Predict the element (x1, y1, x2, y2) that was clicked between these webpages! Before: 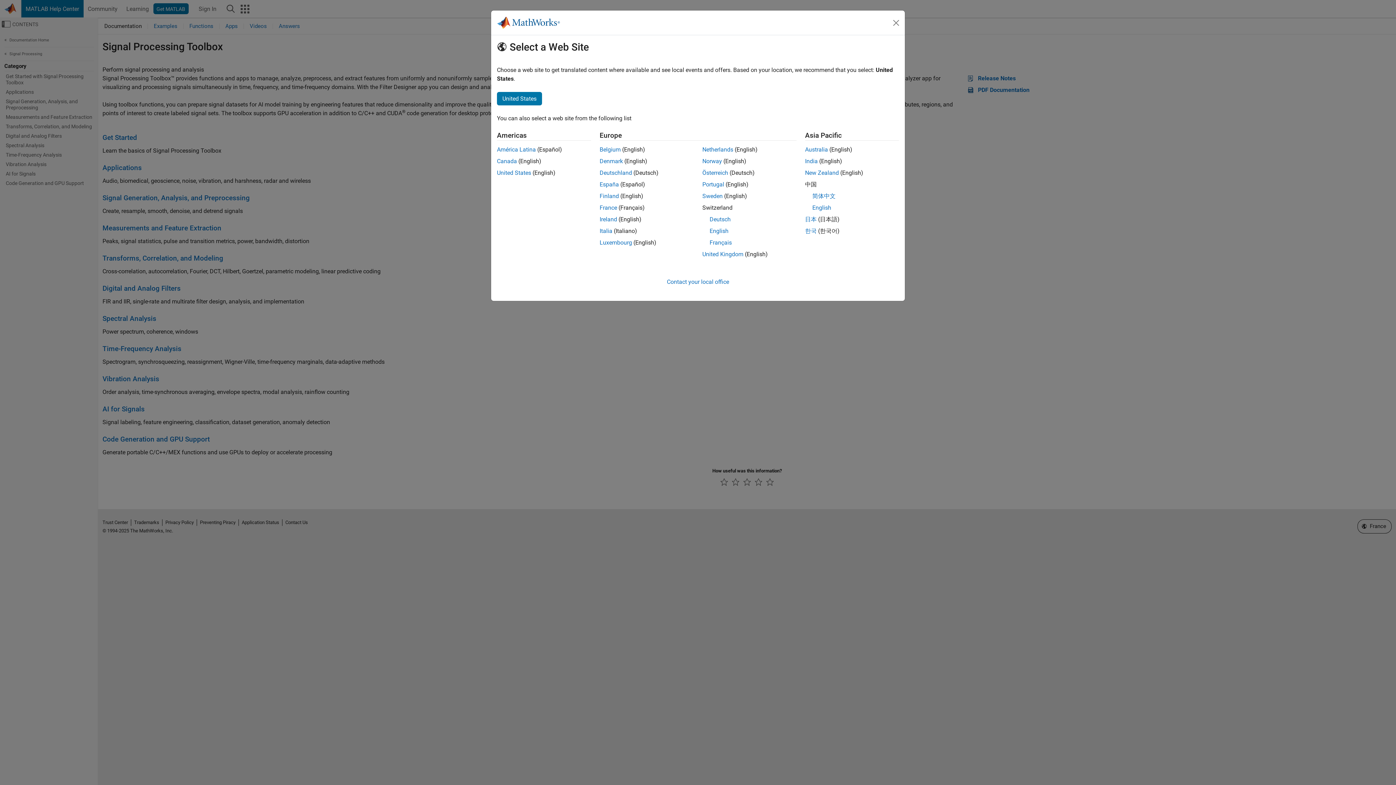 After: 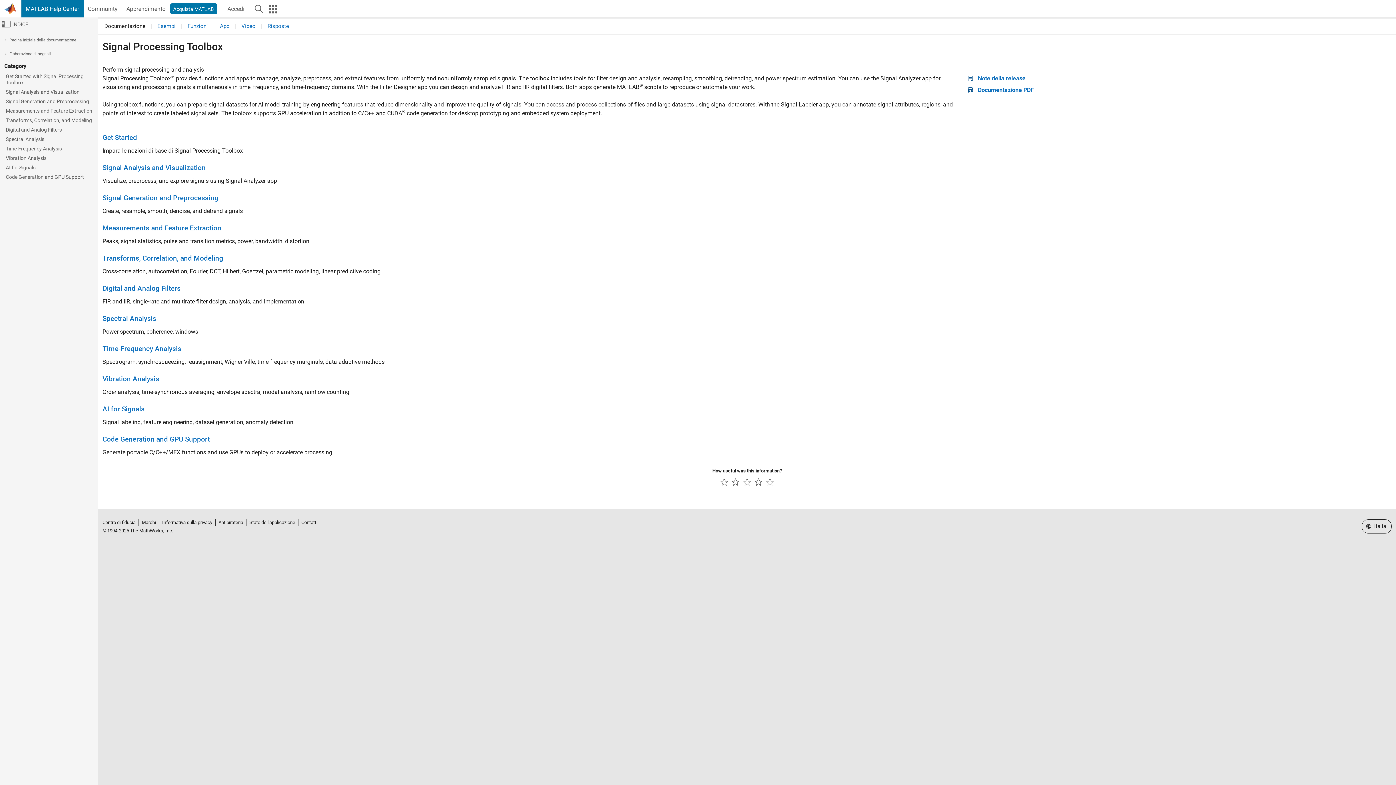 Action: bbox: (599, 227, 612, 234) label: Italia